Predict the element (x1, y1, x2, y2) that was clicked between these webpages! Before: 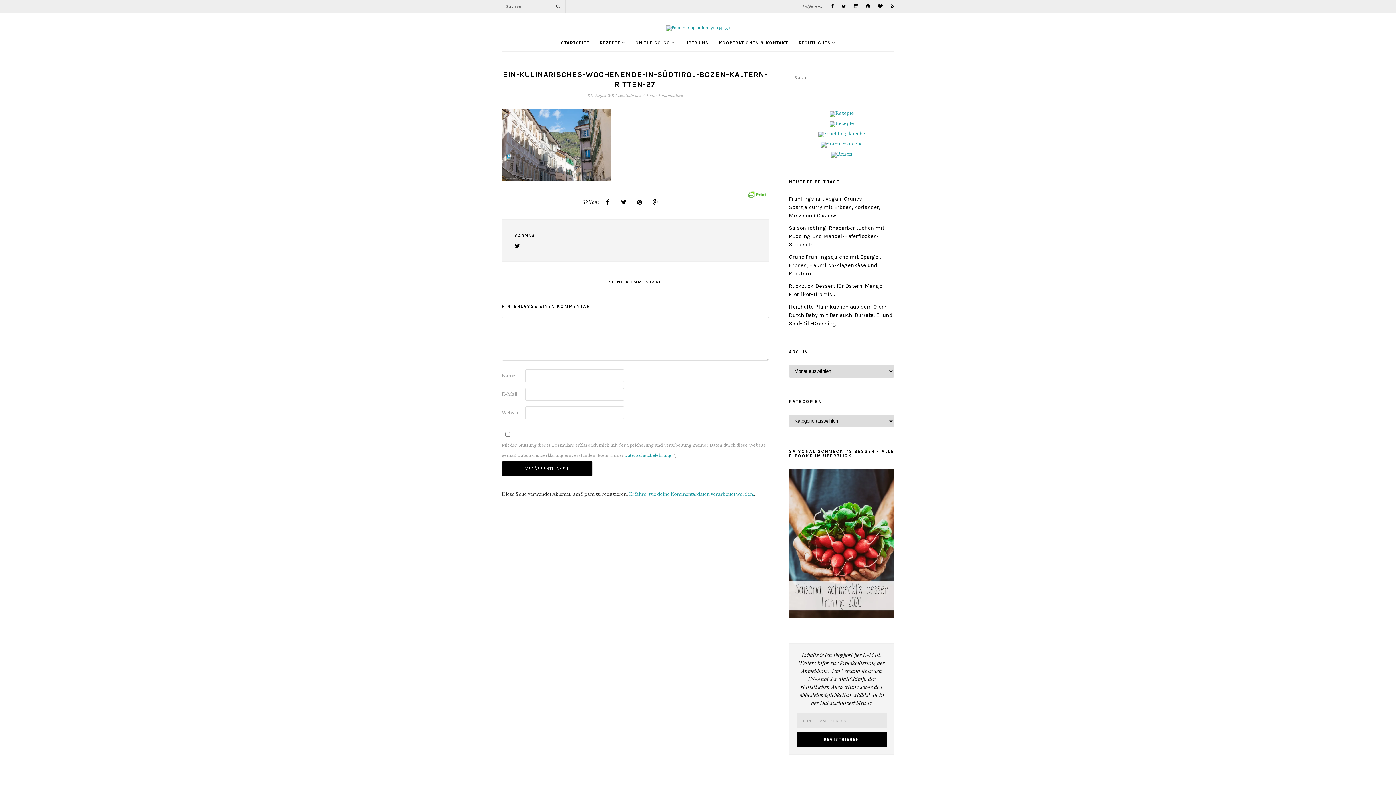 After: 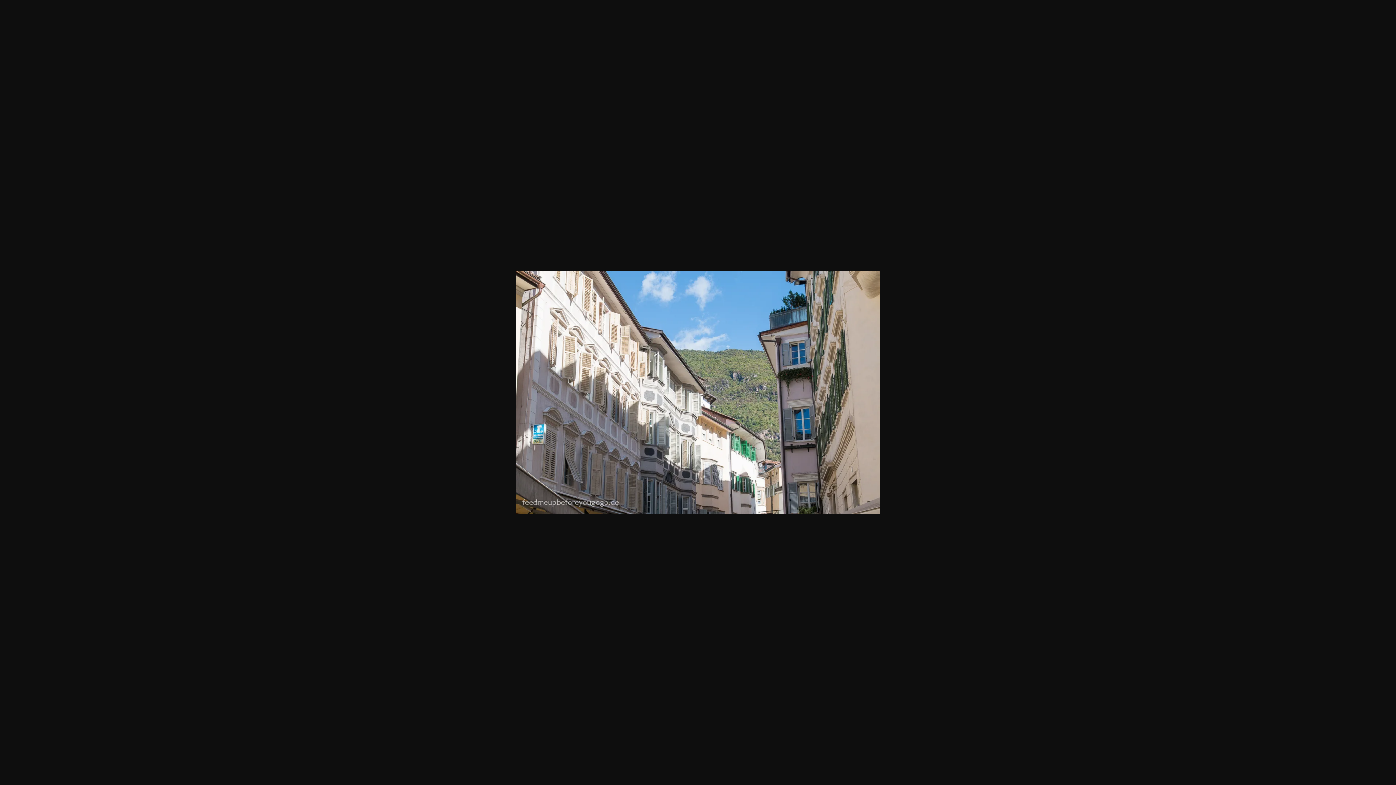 Action: bbox: (501, 177, 610, 182)